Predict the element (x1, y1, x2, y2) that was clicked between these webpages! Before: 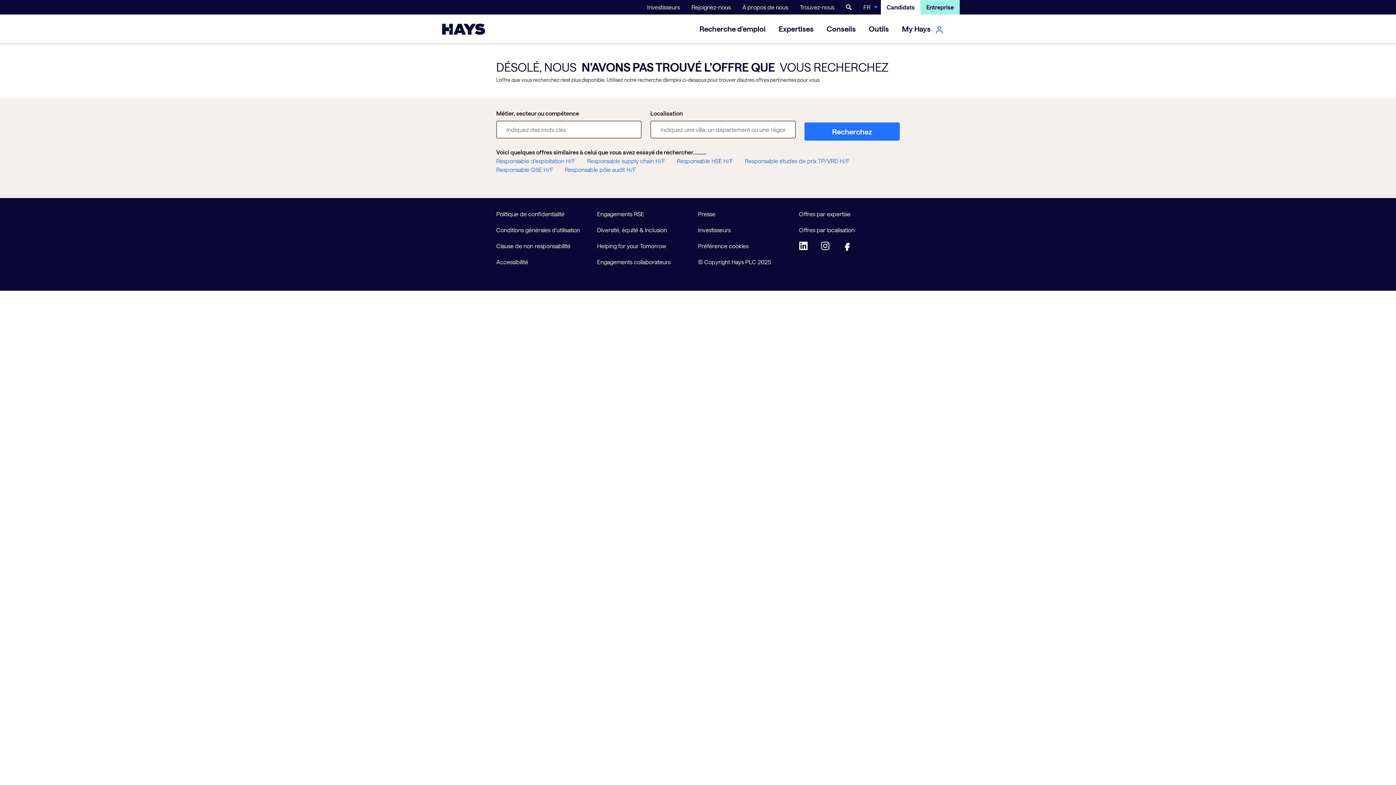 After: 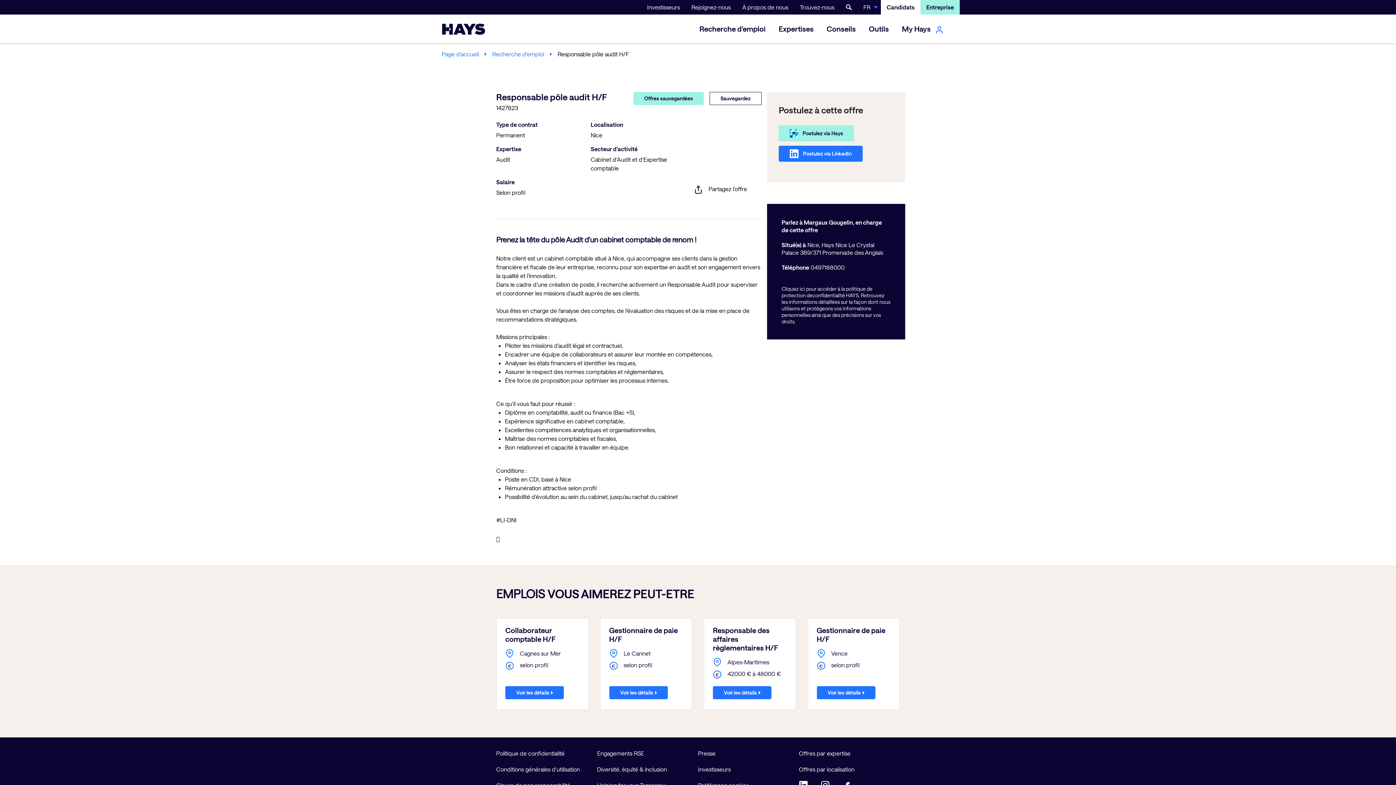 Action: label: Responsable pôle audit H/F     bbox: (565, 166, 642, 173)